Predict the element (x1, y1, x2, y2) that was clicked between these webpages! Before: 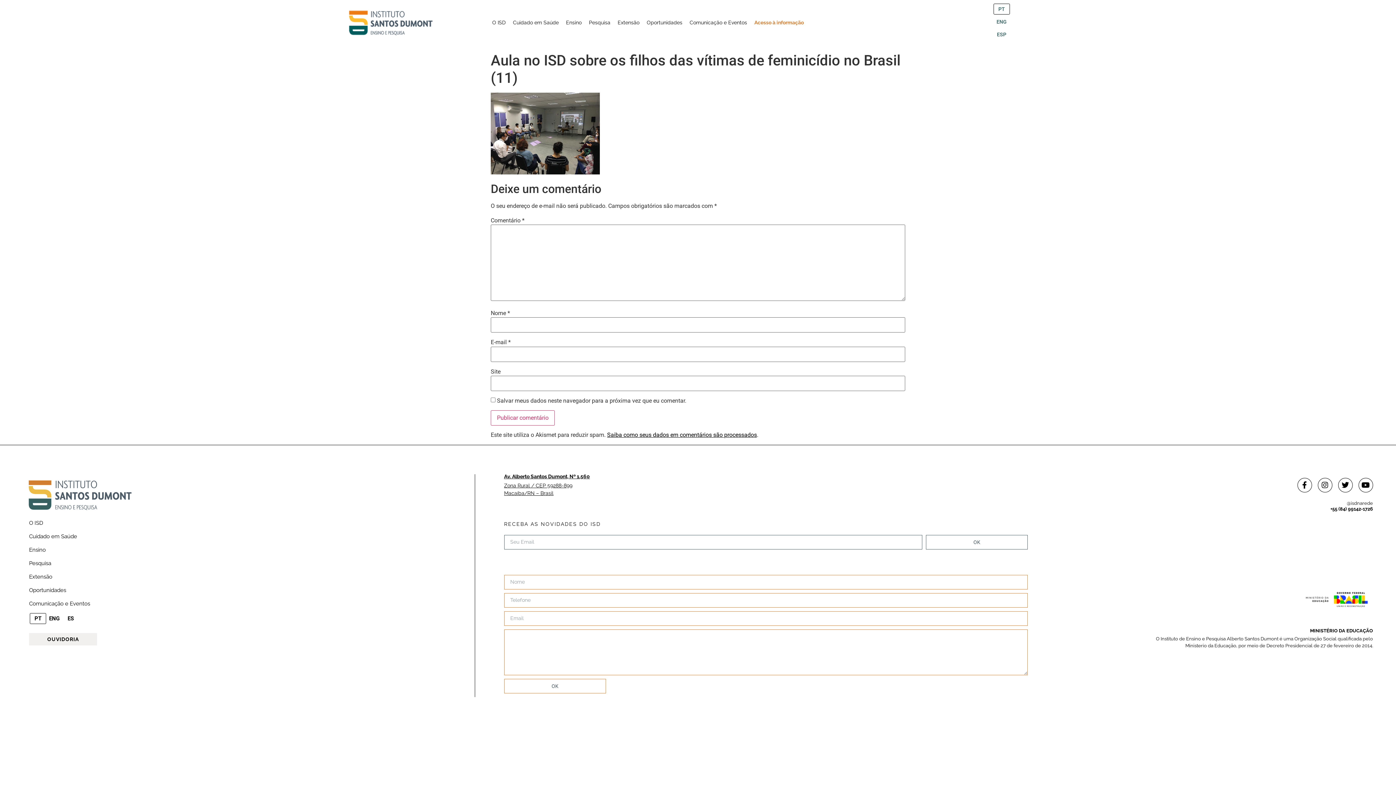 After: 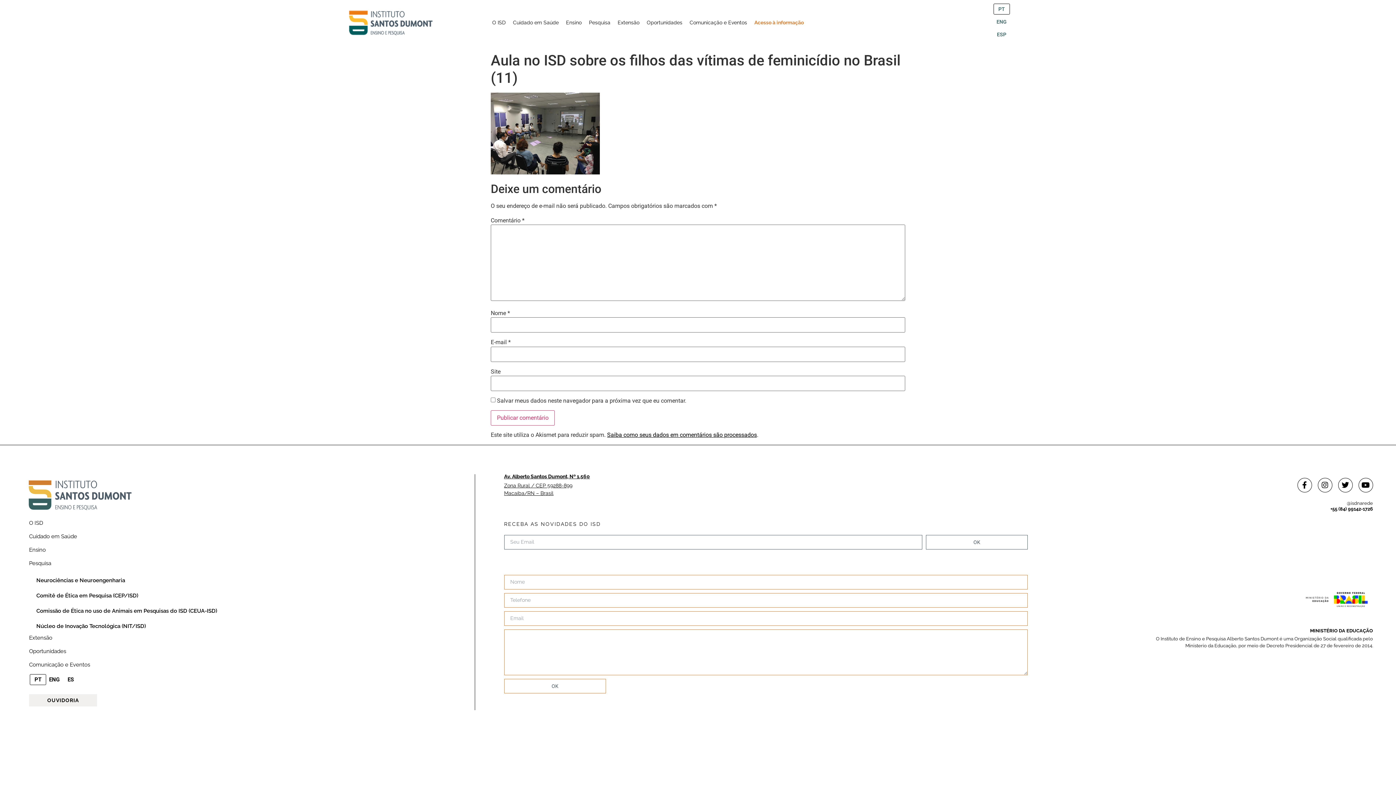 Action: label: Pesquisa bbox: (25, 559, 471, 573)